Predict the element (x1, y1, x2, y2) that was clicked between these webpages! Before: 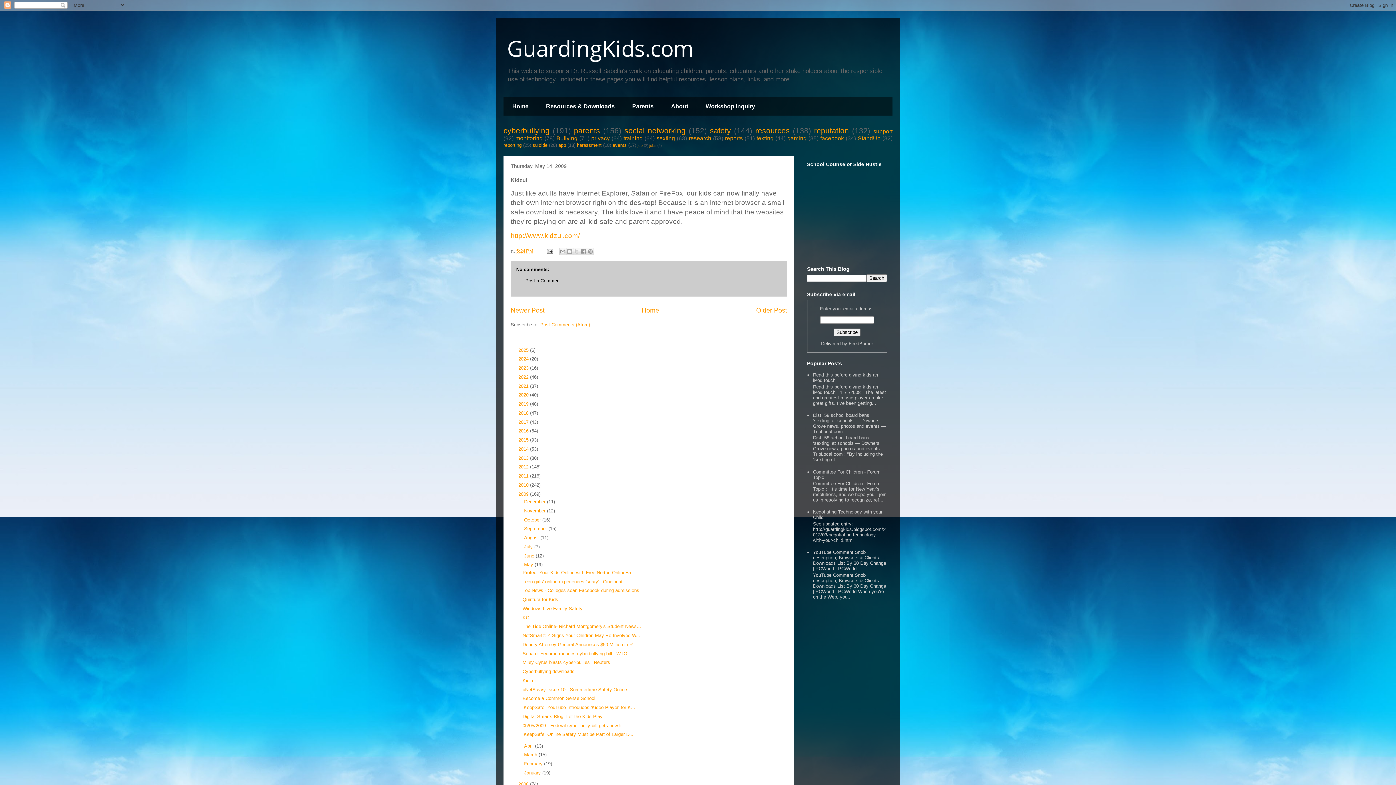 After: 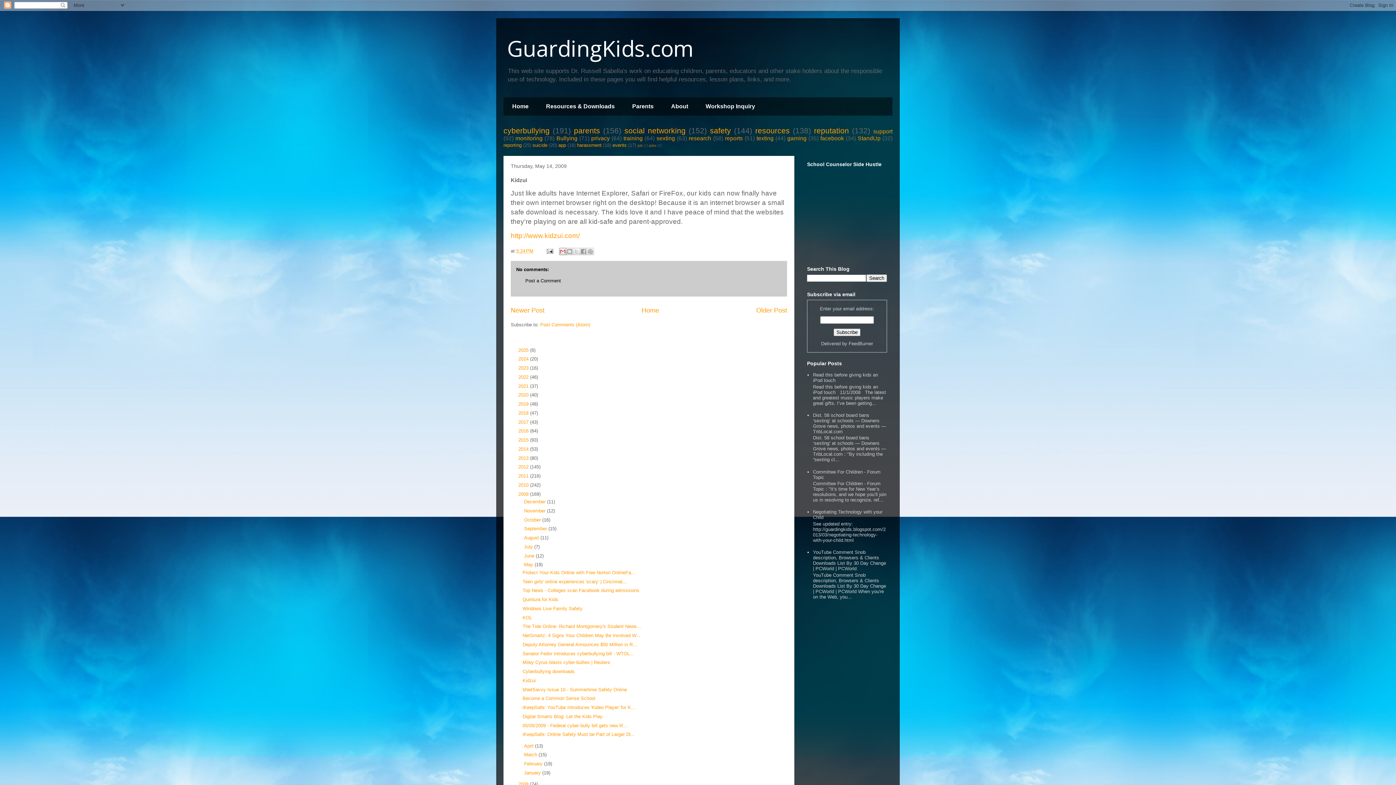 Action: label: Email This bbox: (559, 247, 566, 255)